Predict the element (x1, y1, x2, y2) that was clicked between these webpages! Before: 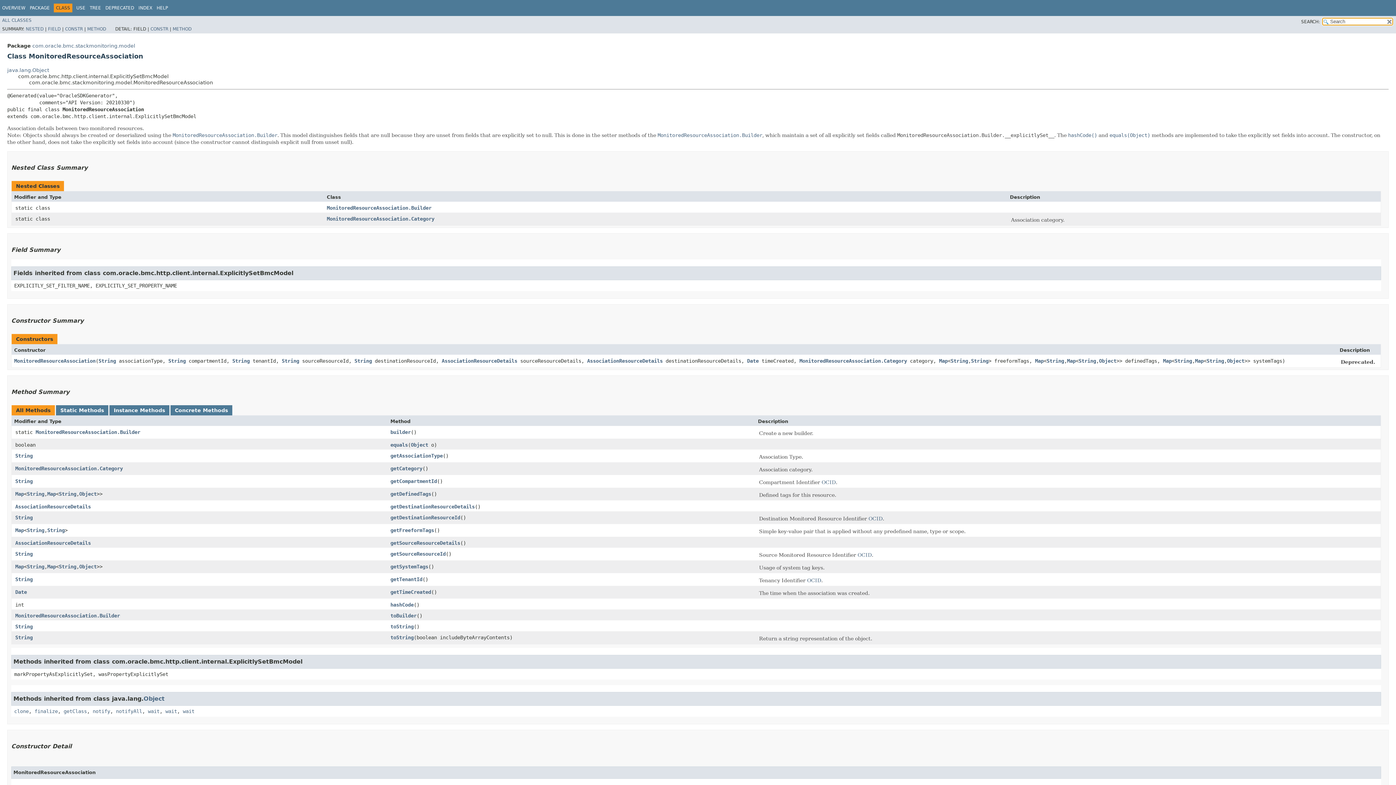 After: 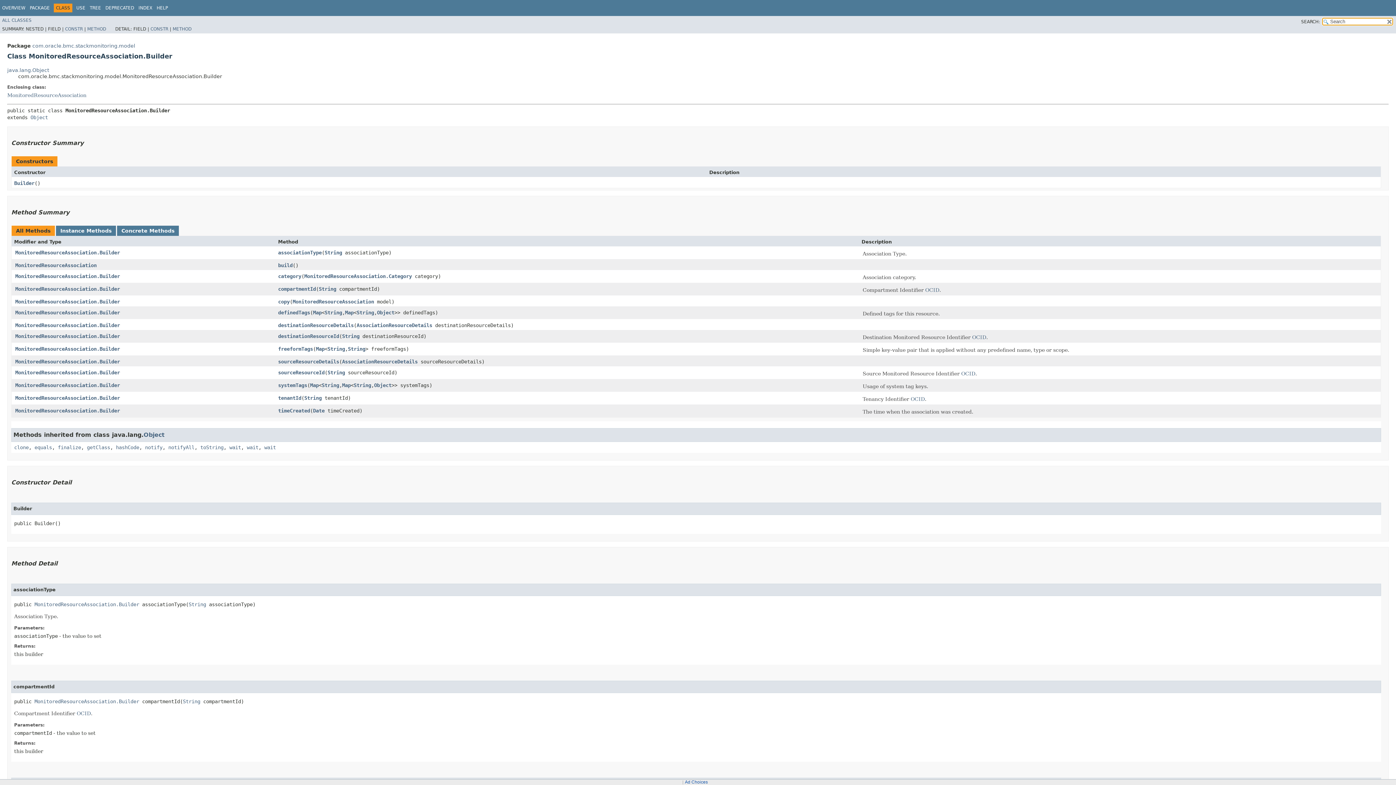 Action: label: MonitoredResourceAssociation.Builder bbox: (172, 132, 277, 138)